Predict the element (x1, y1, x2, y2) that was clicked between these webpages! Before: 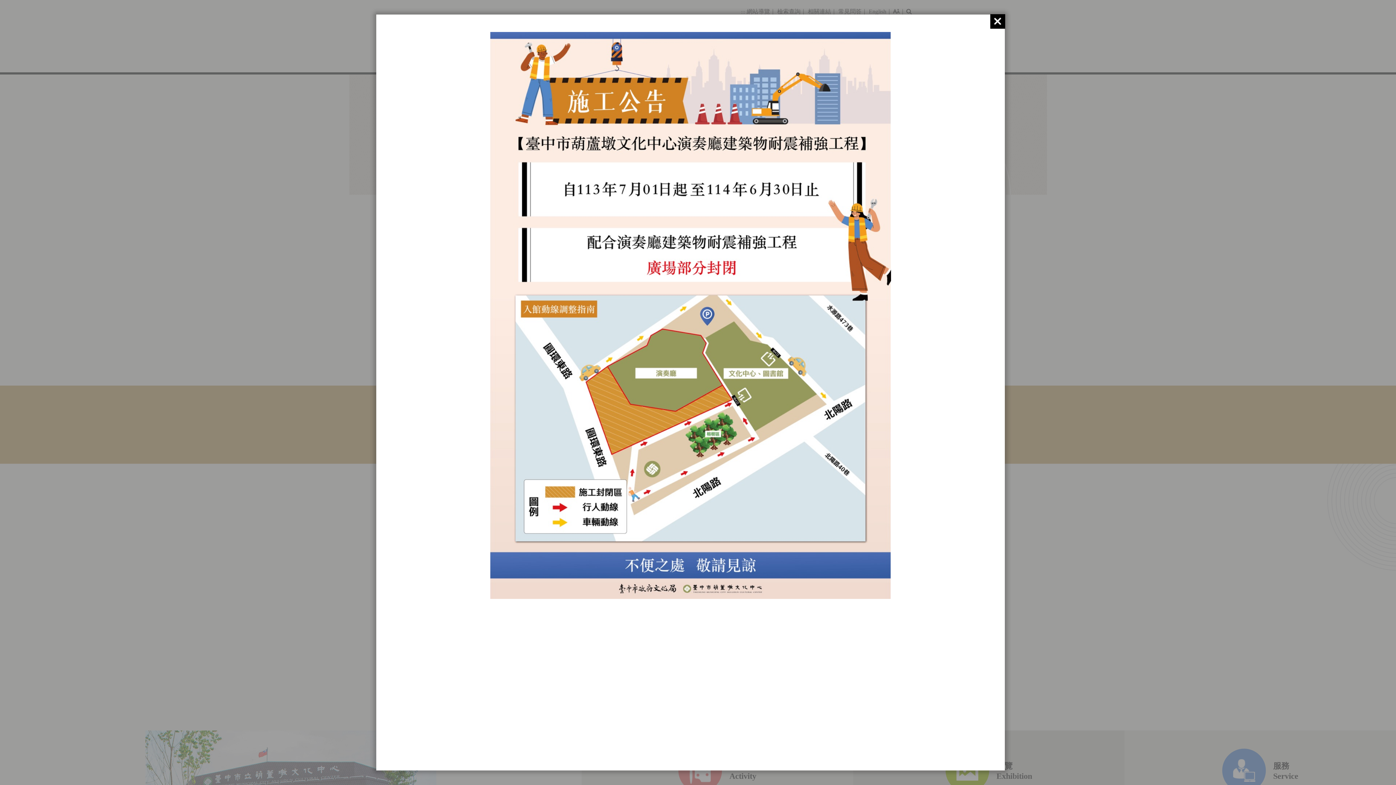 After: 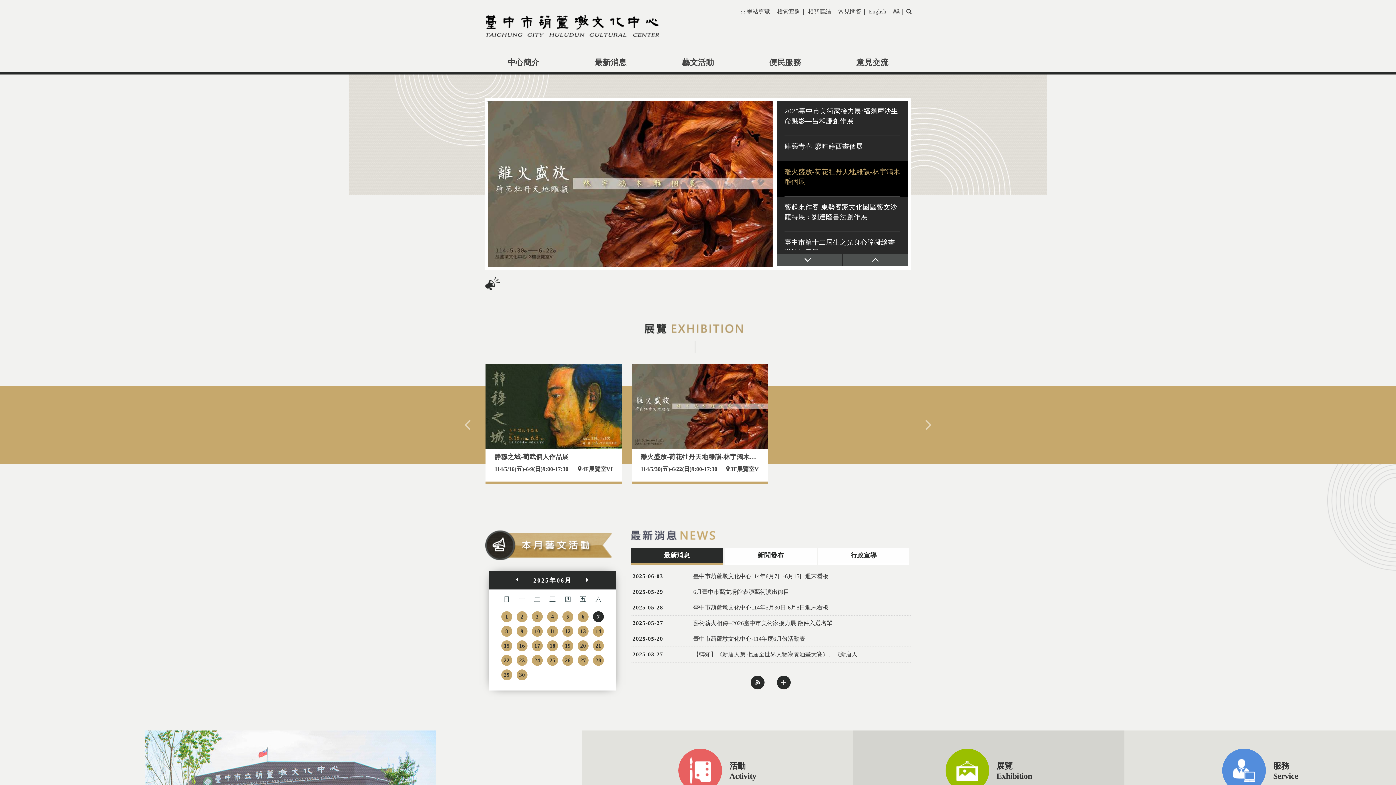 Action: bbox: (990, 14, 1005, 28)